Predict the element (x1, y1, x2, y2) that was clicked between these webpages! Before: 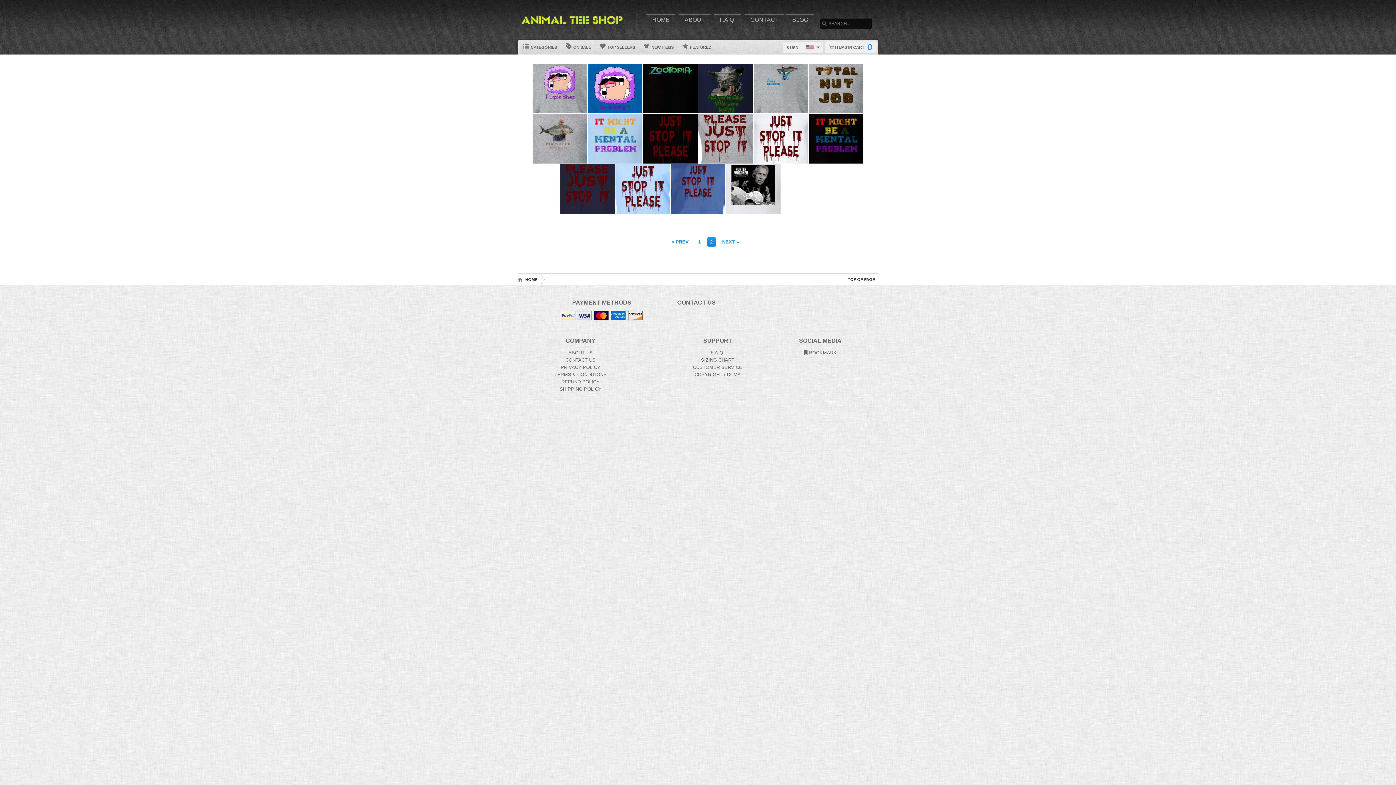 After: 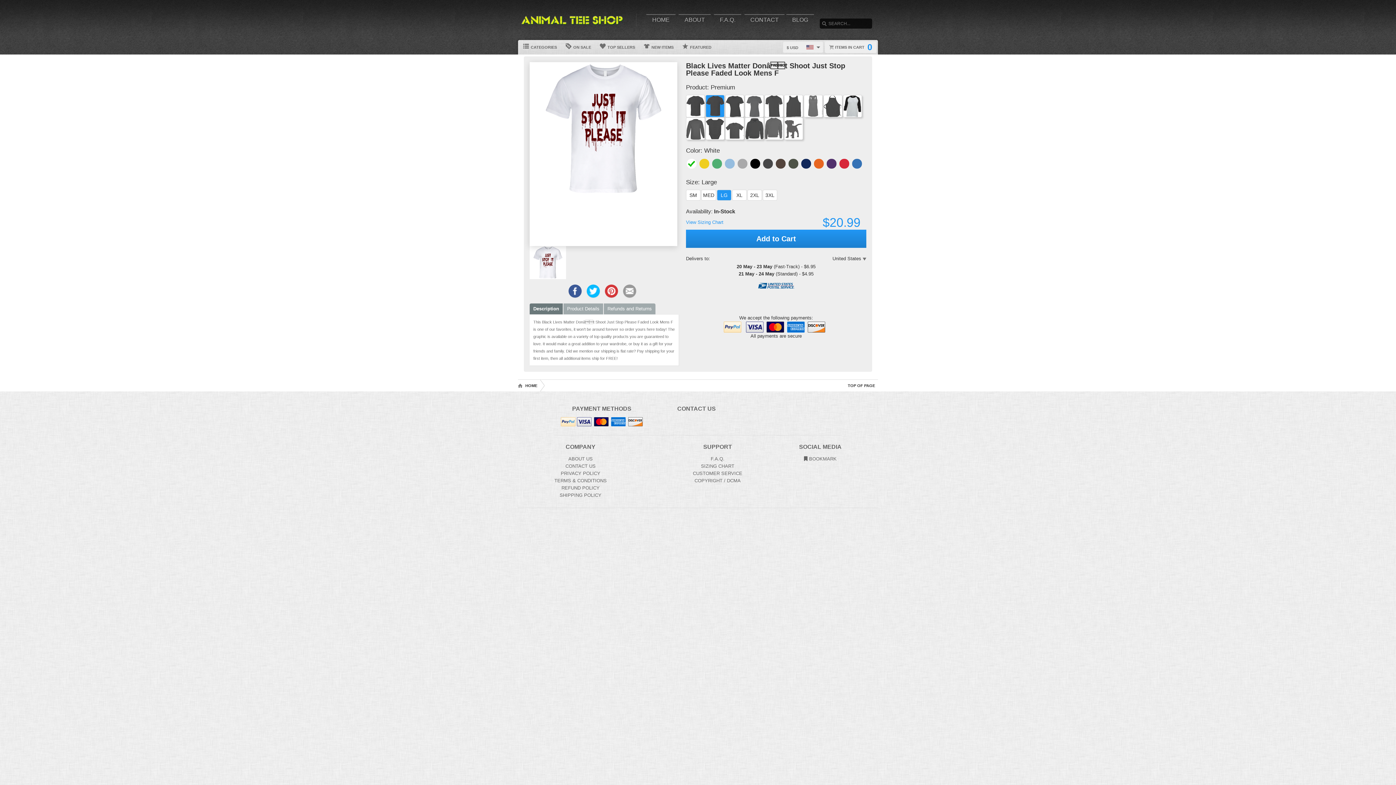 Action: bbox: (753, 114, 808, 163) label: Black Lives Matter Donât Shoot Just Stop Please Faded Look Mens F